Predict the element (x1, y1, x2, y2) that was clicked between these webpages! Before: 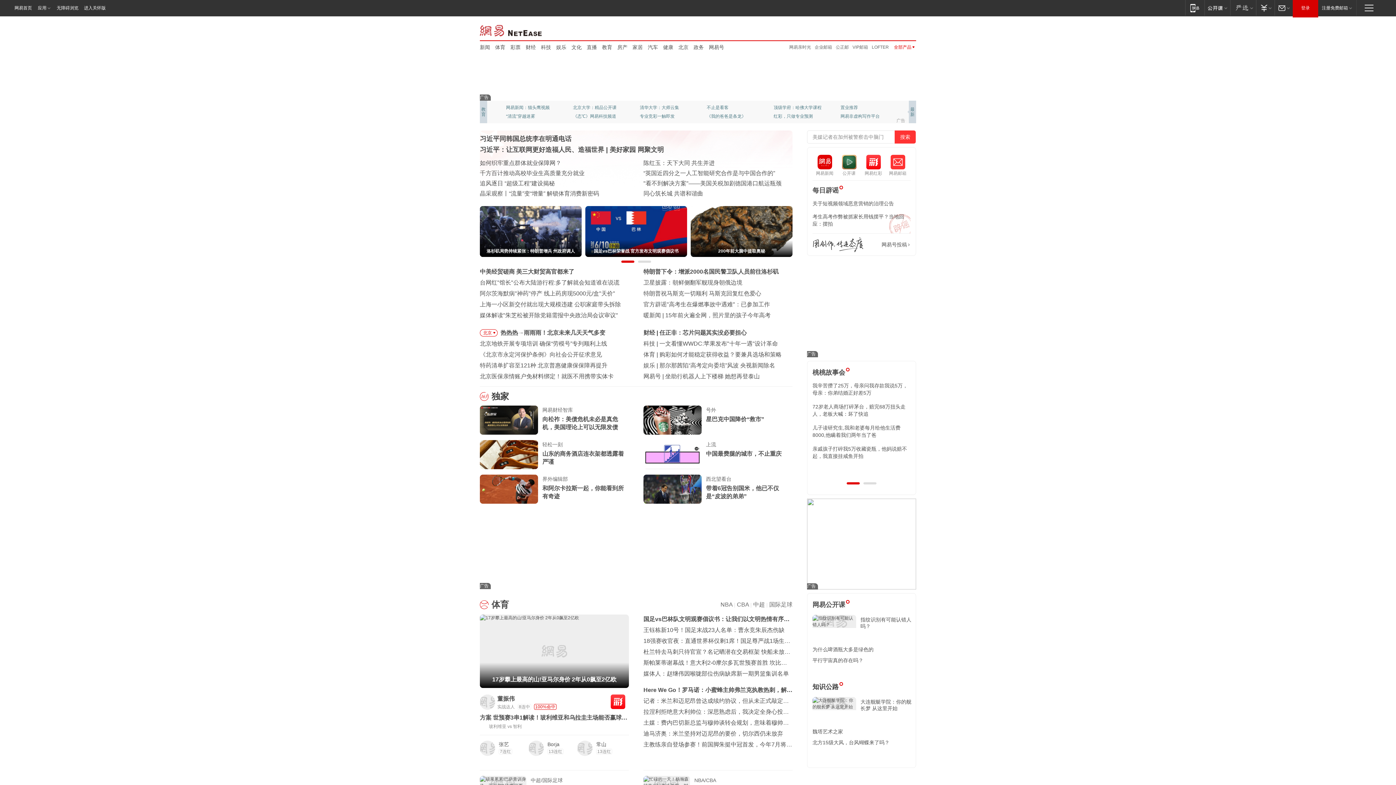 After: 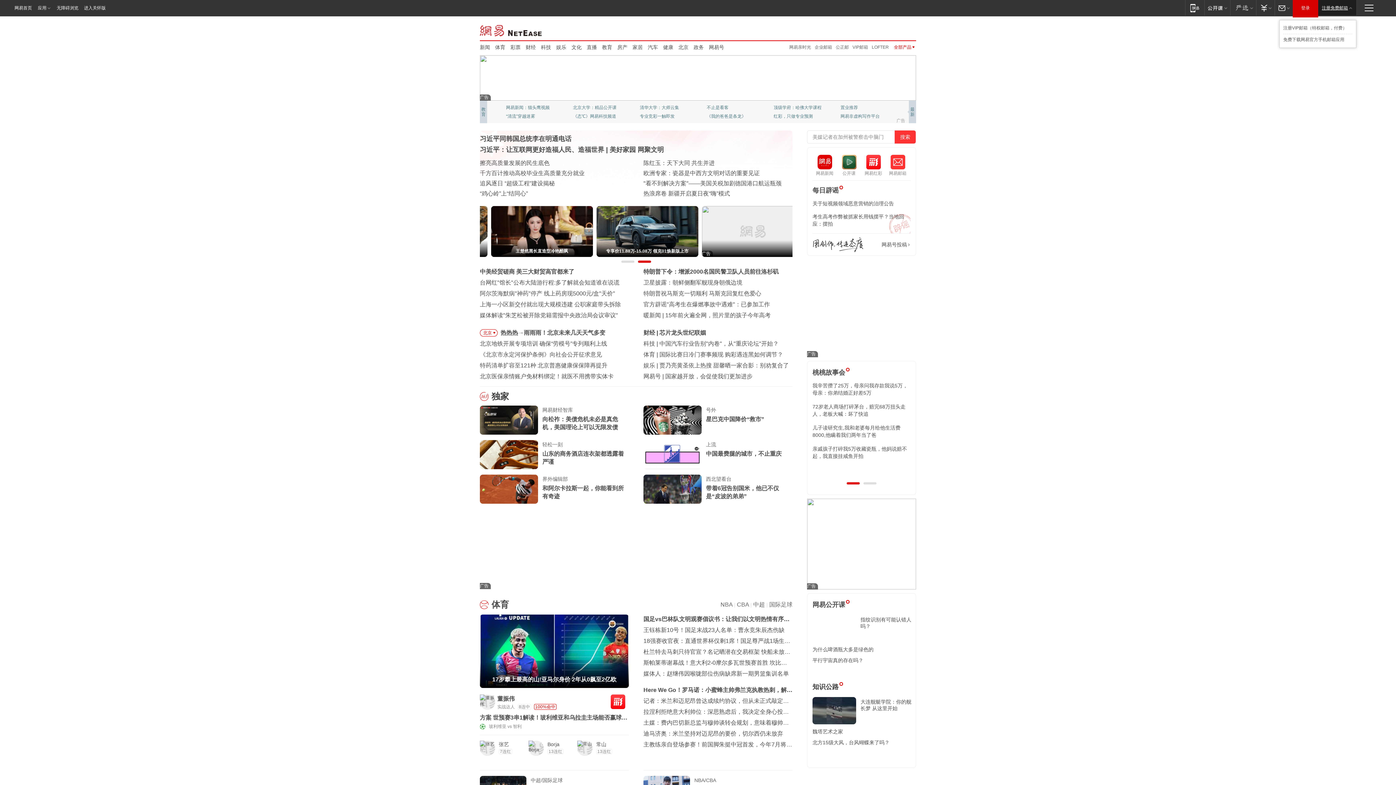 Action: bbox: (1318, 0, 1356, 15) label: 注册免费邮箱